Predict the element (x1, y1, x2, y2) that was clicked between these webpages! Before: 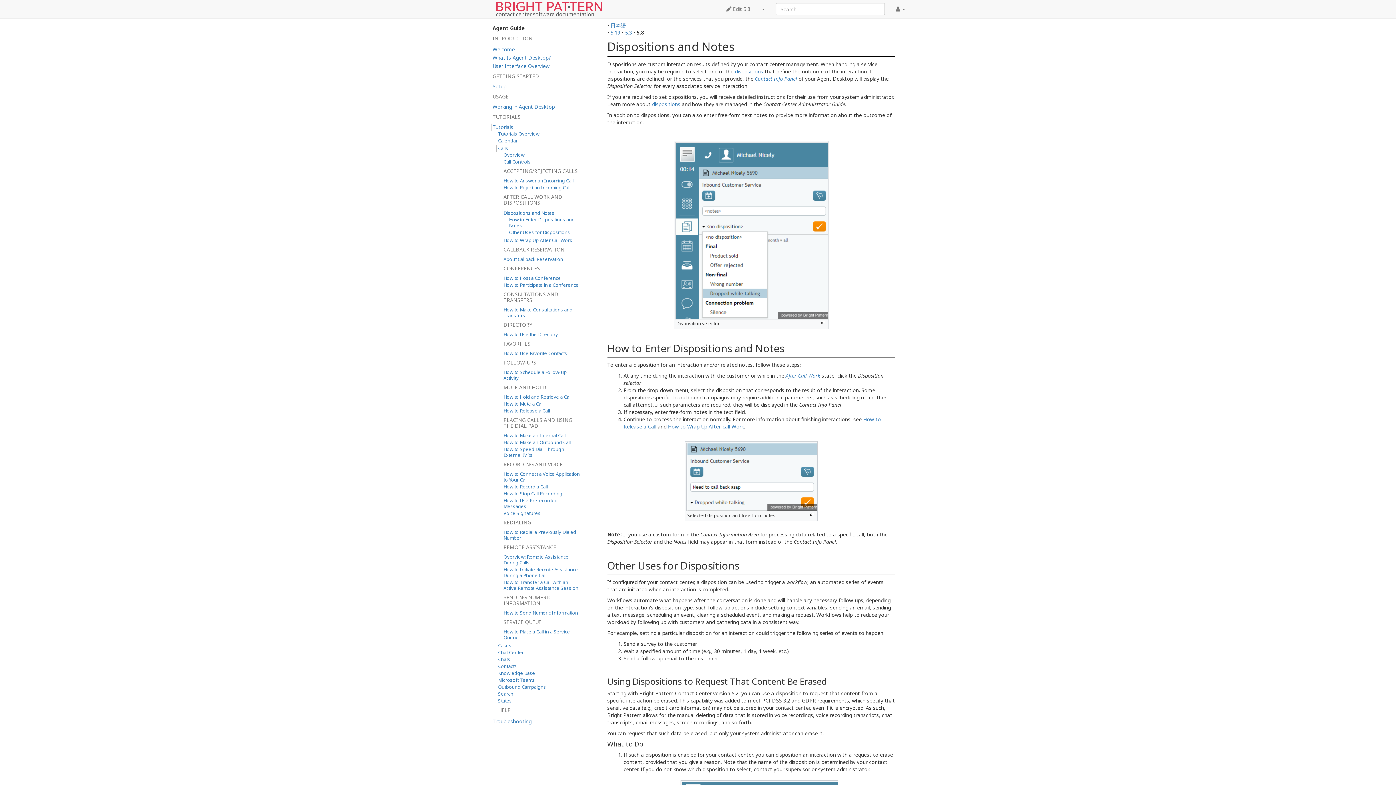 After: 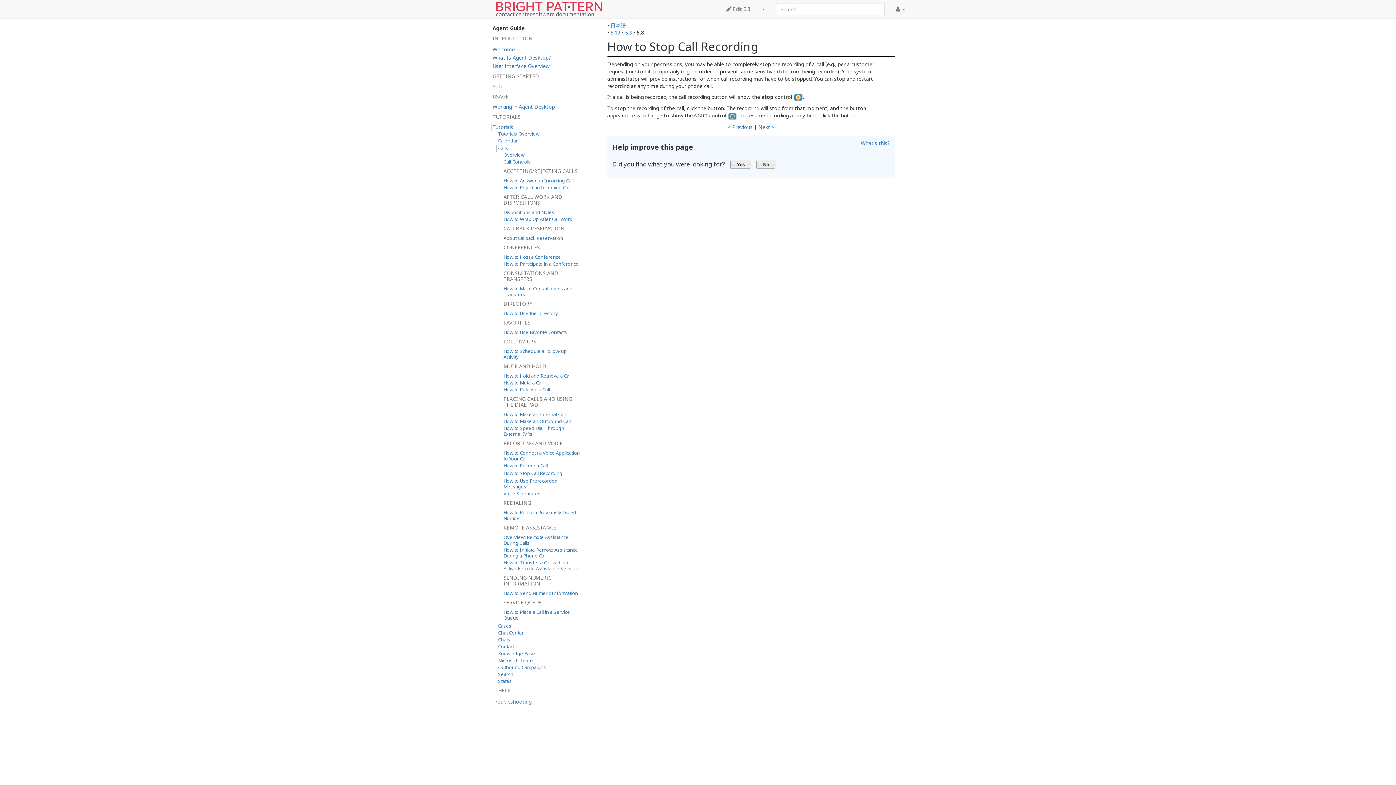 Action: label: How to Stop Call Recording bbox: (501, 490, 581, 496)